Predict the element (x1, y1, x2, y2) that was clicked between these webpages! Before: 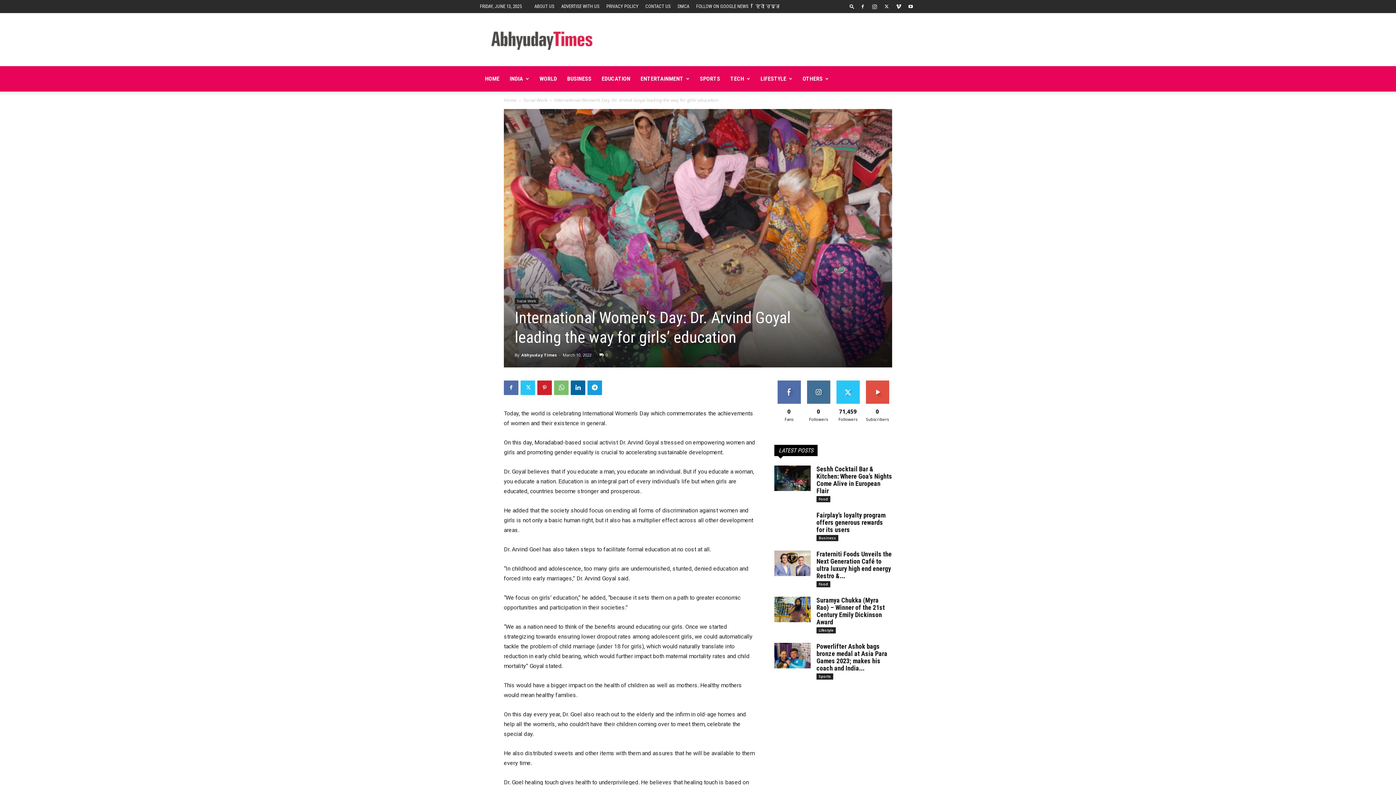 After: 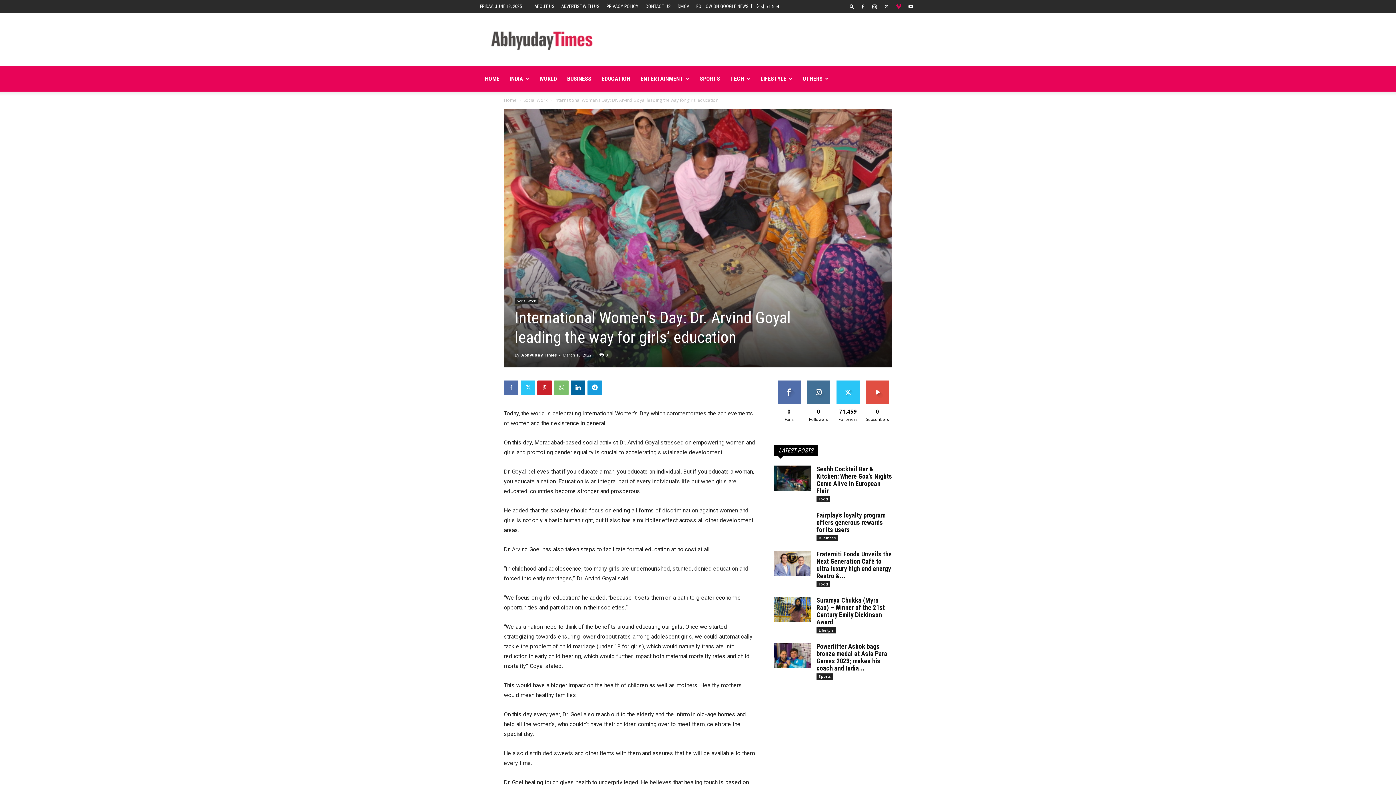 Action: bbox: (893, 0, 904, 13)